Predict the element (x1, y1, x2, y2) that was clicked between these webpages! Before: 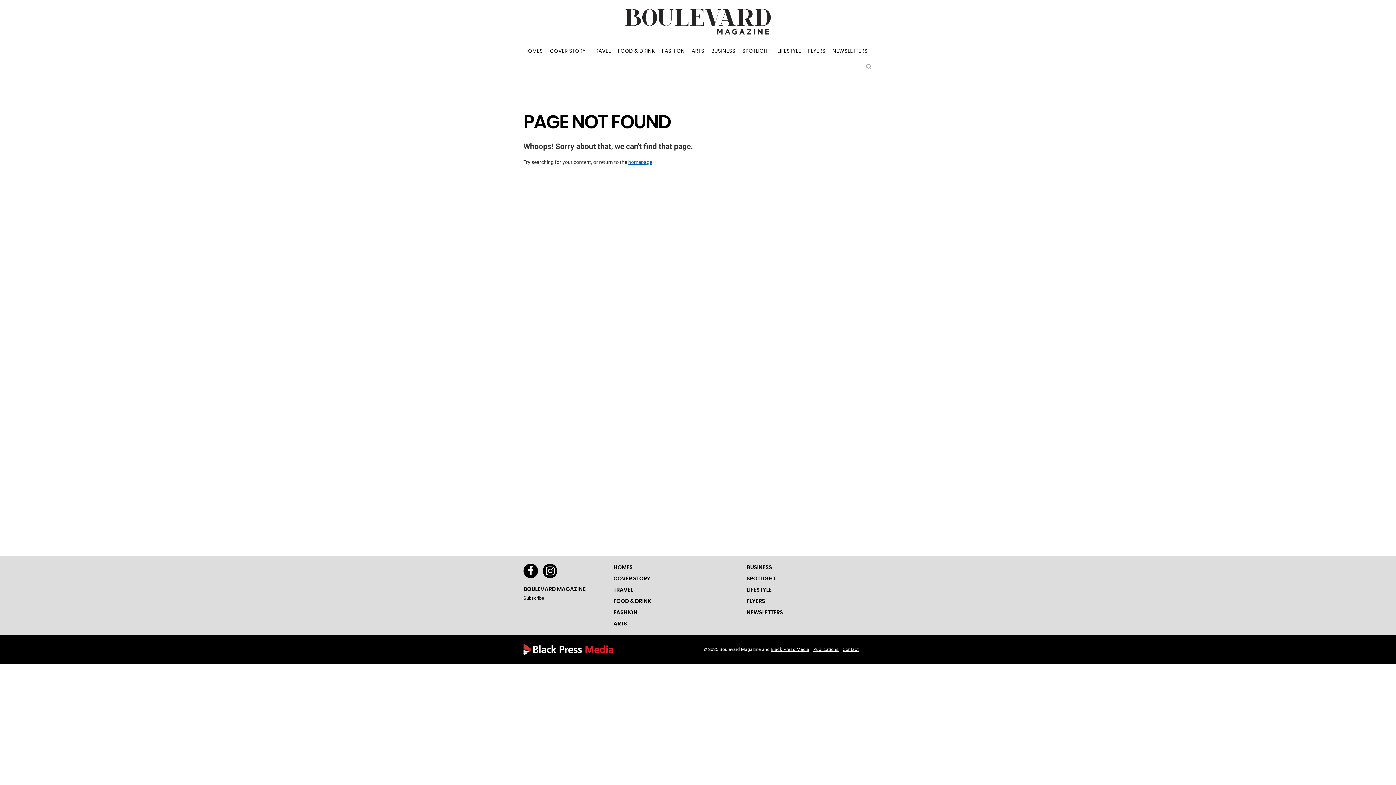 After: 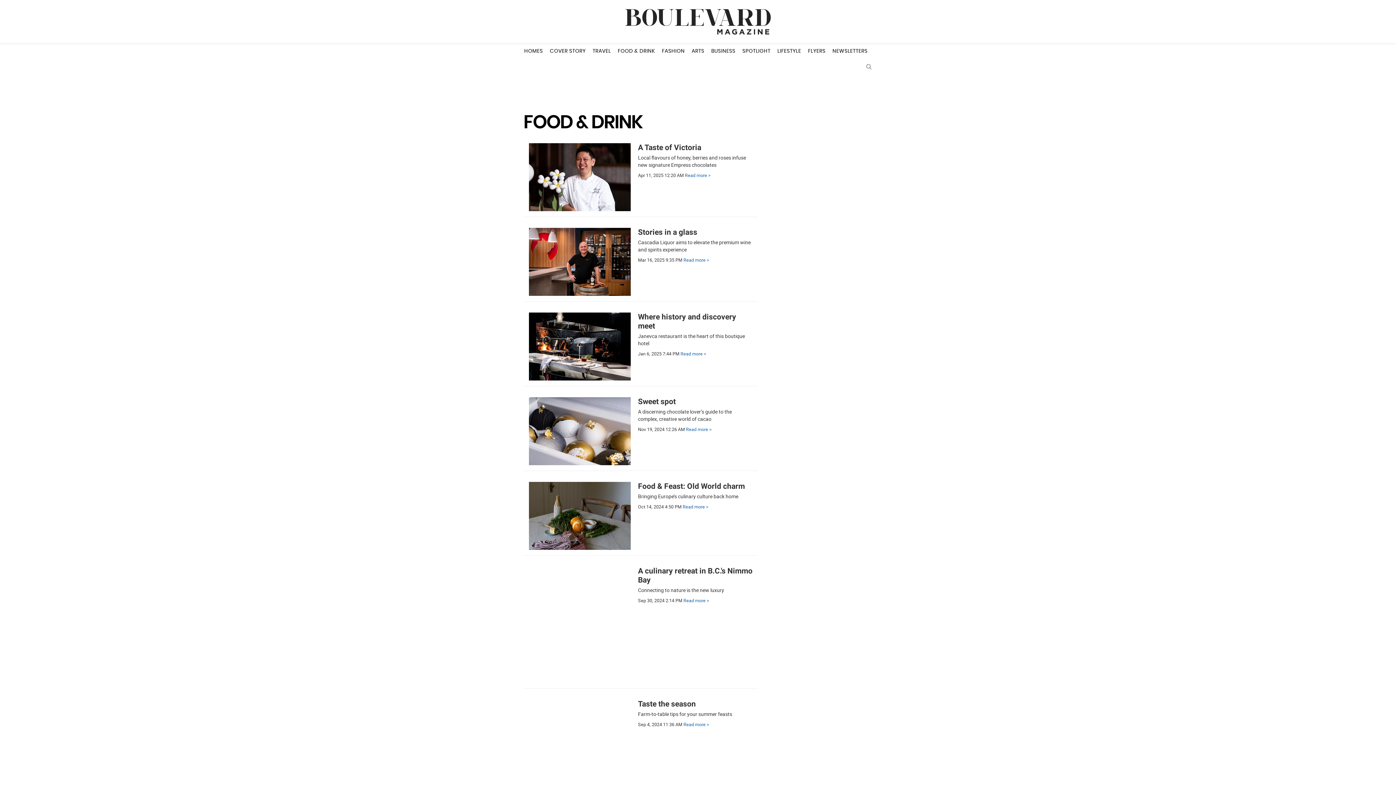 Action: bbox: (613, 597, 739, 605) label: FOOD & DRINK